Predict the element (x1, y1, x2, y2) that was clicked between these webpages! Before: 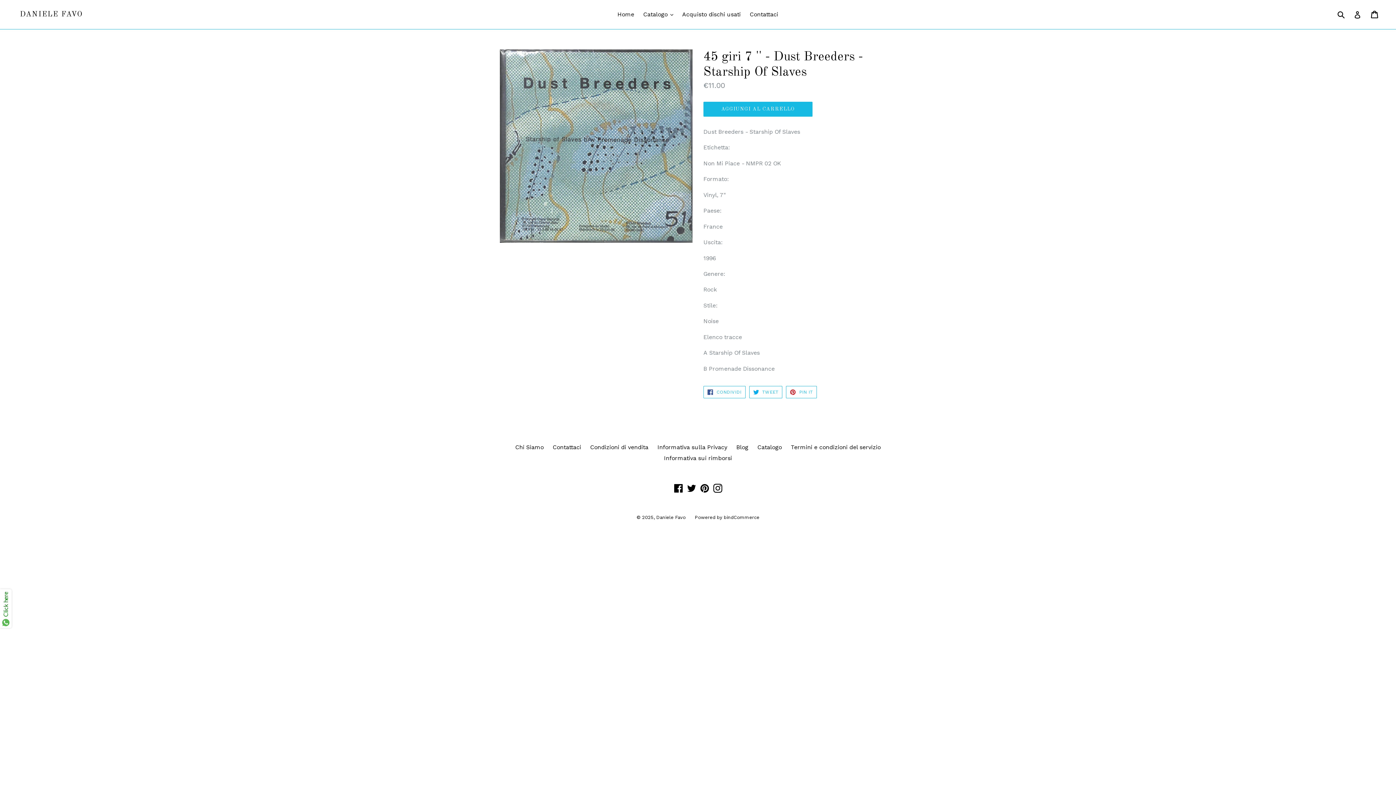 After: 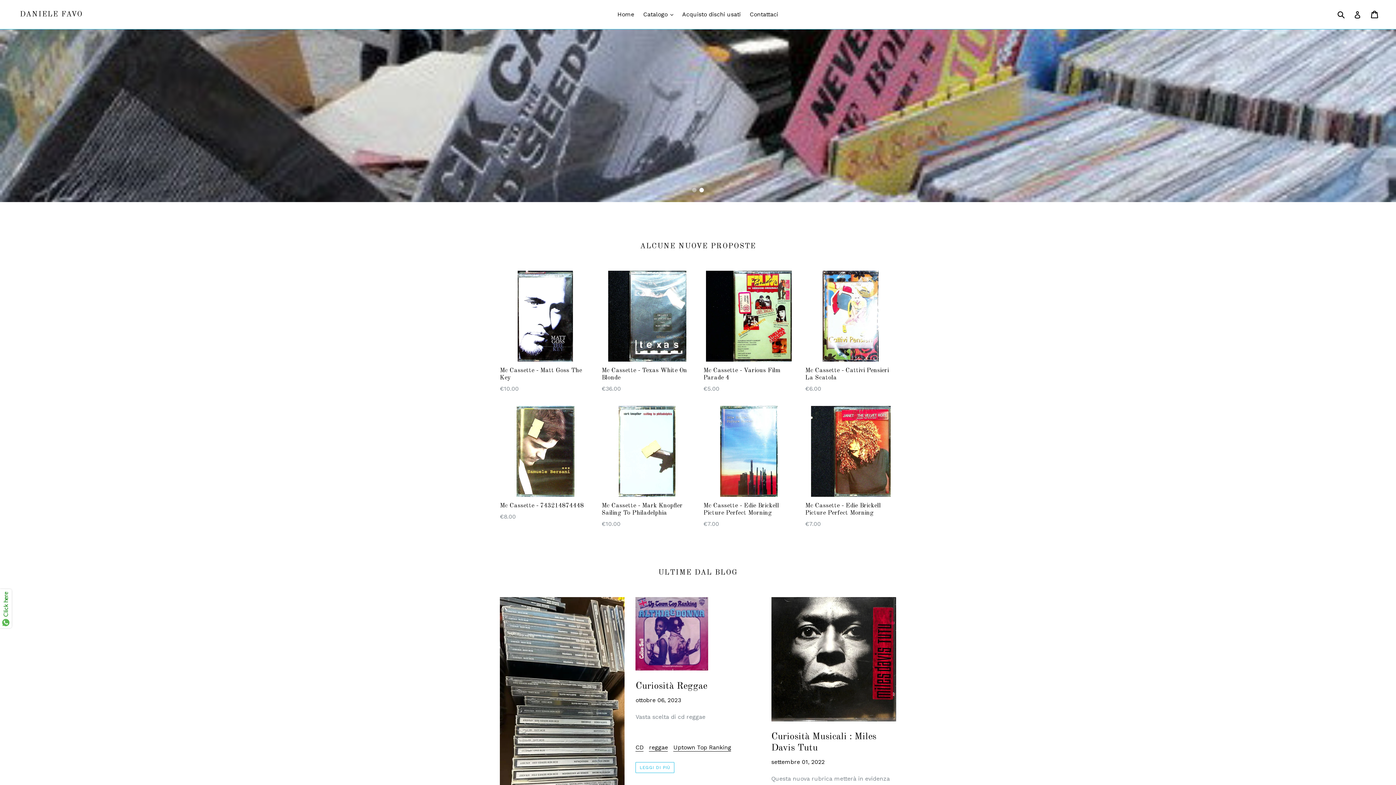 Action: label: DANIELE FAVO bbox: (20, 10, 82, 18)